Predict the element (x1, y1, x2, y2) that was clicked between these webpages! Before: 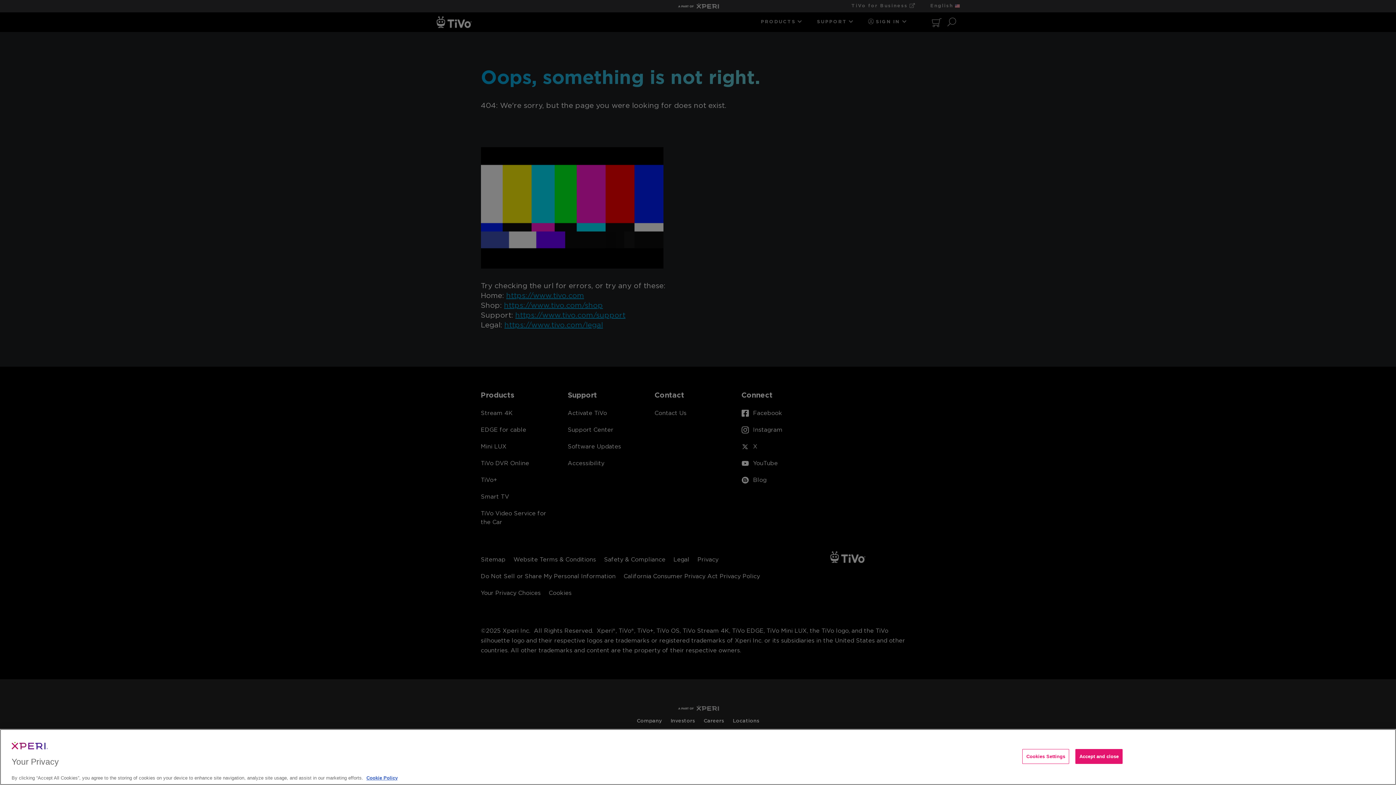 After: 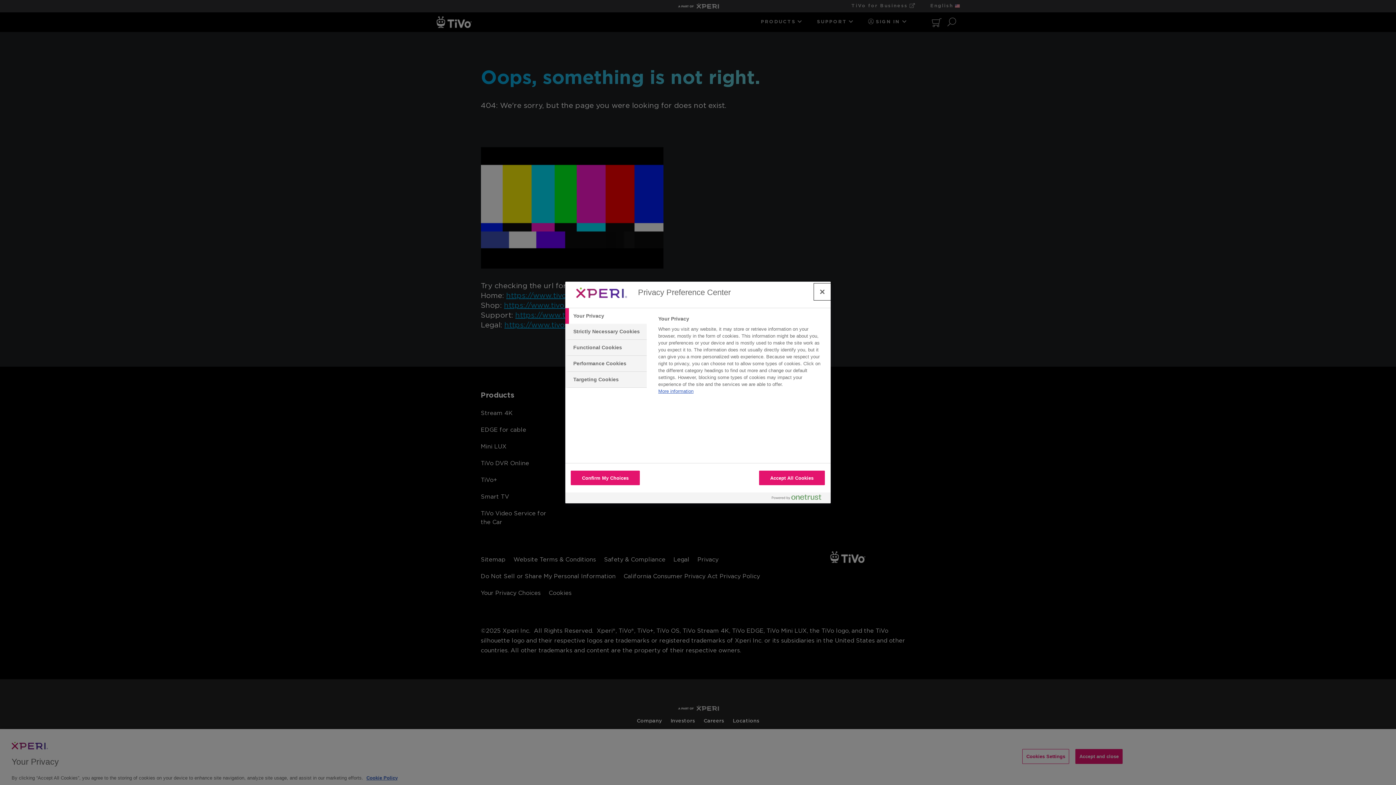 Action: bbox: (1022, 749, 1069, 764) label: Cookies Settings